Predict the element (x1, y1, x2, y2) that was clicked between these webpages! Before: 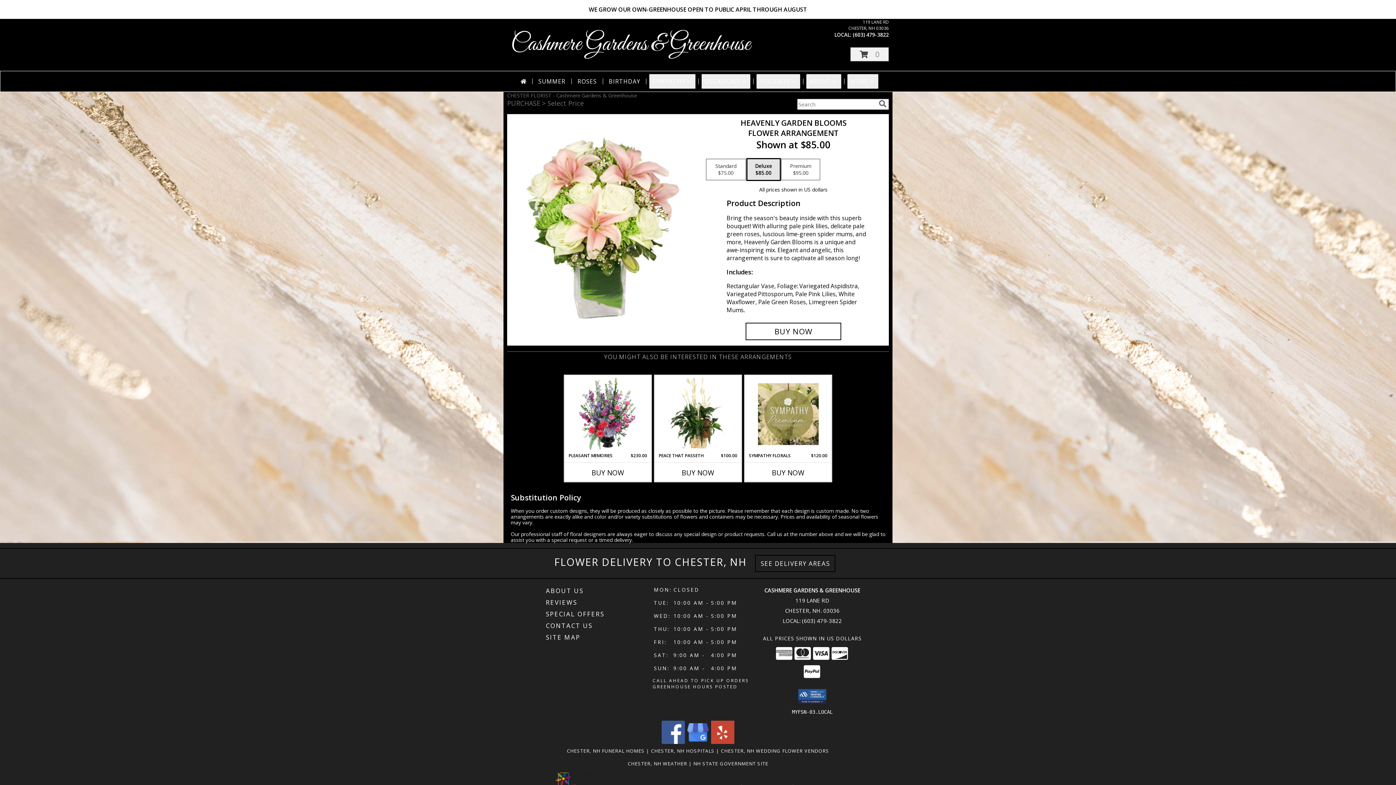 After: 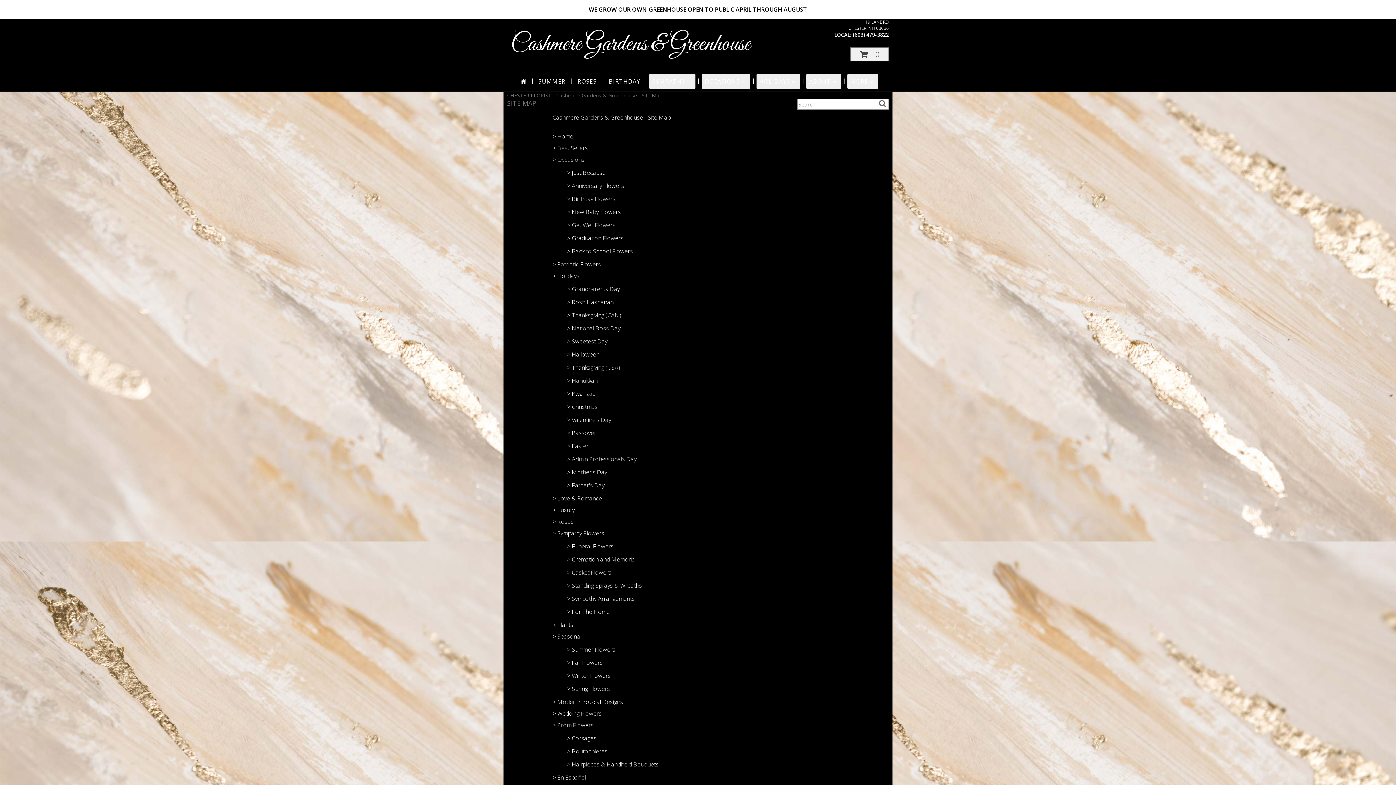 Action: bbox: (546, 631, 651, 643) label: SITE MAP